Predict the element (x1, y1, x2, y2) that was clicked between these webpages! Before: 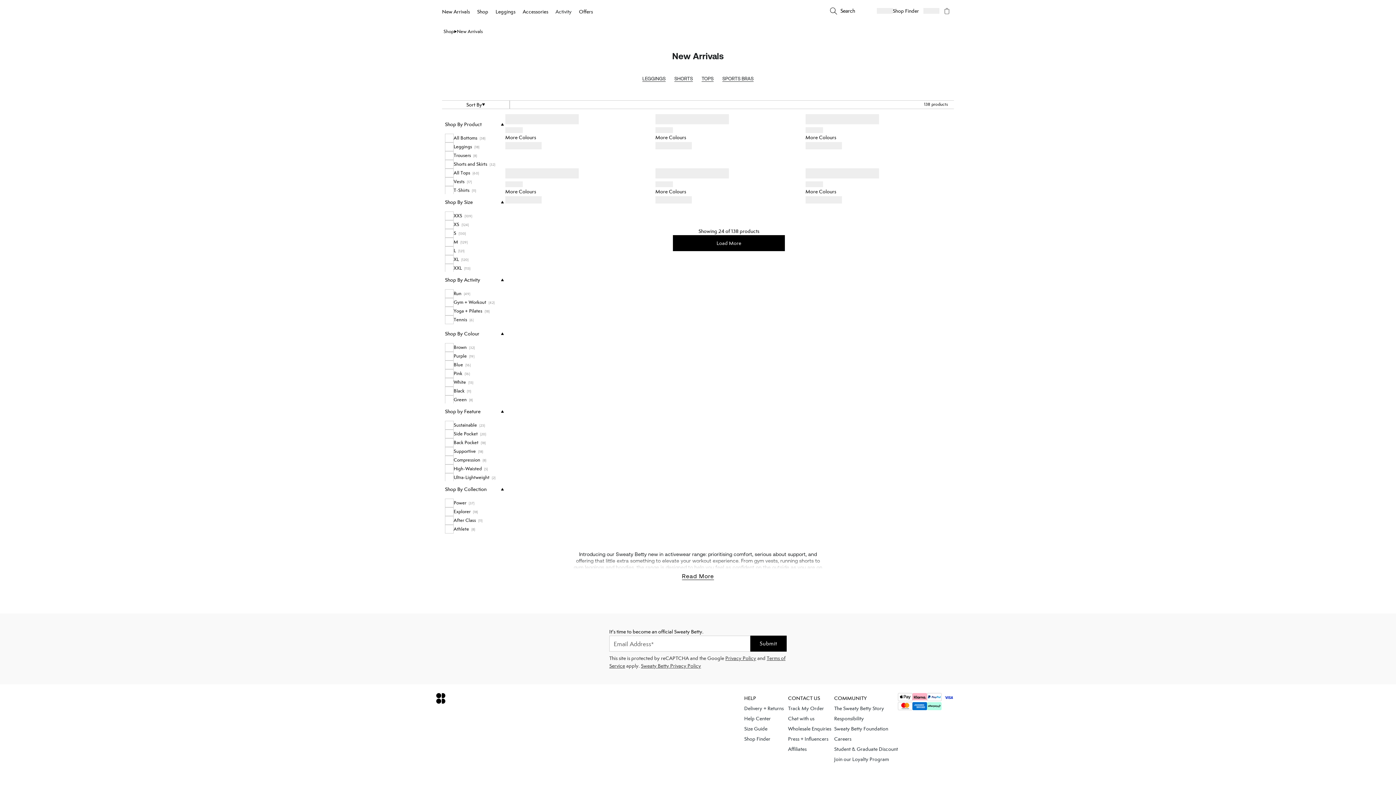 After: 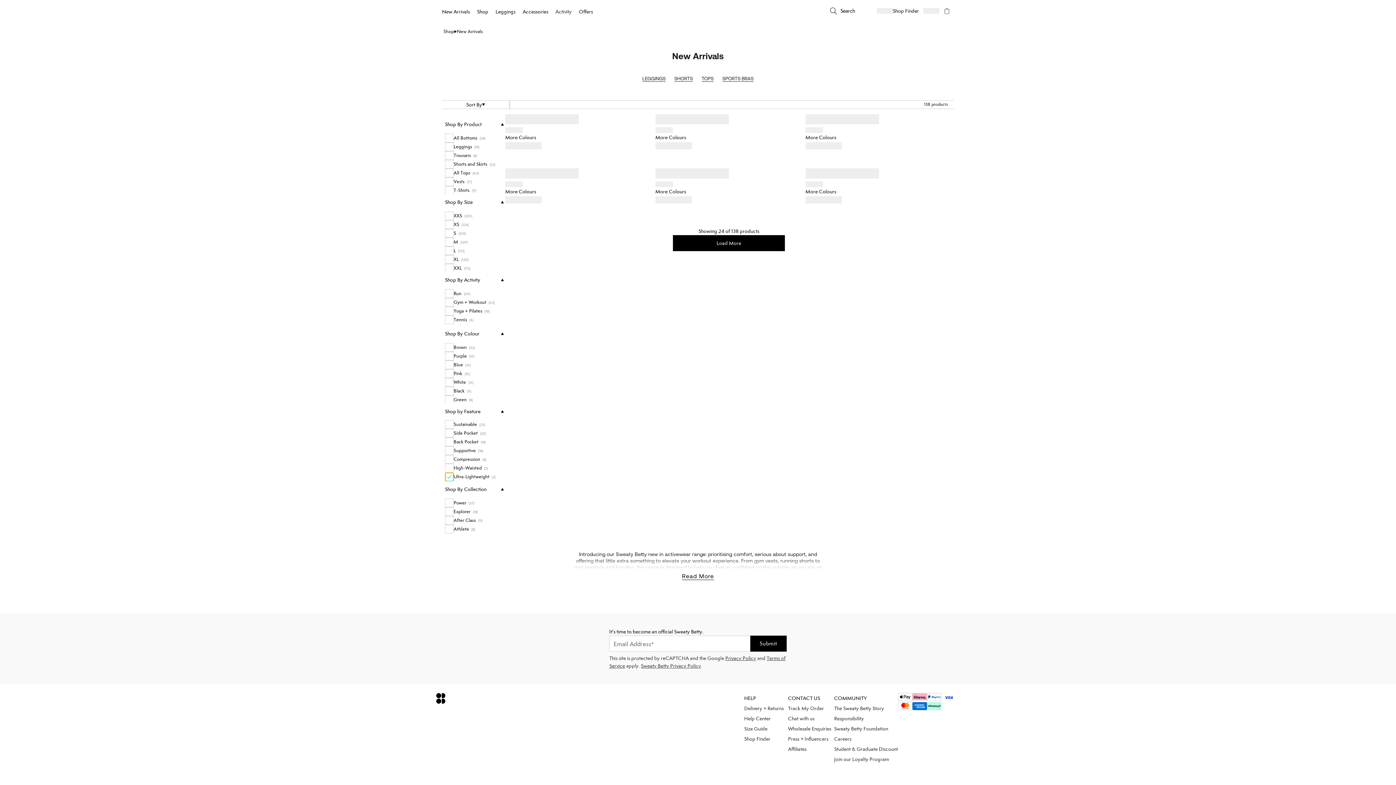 Action: bbox: (445, 473, 503, 482) label: Ultra-Lightweight  (2)